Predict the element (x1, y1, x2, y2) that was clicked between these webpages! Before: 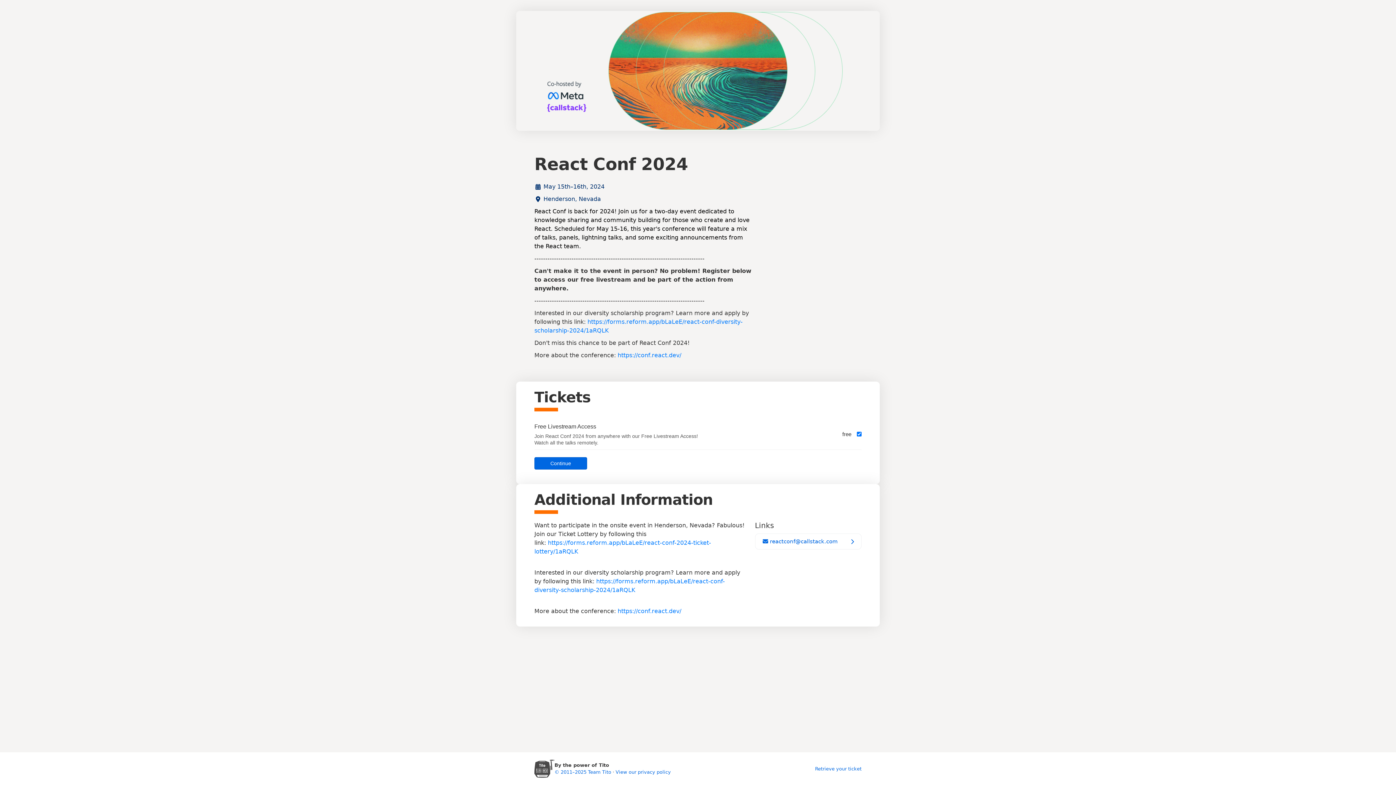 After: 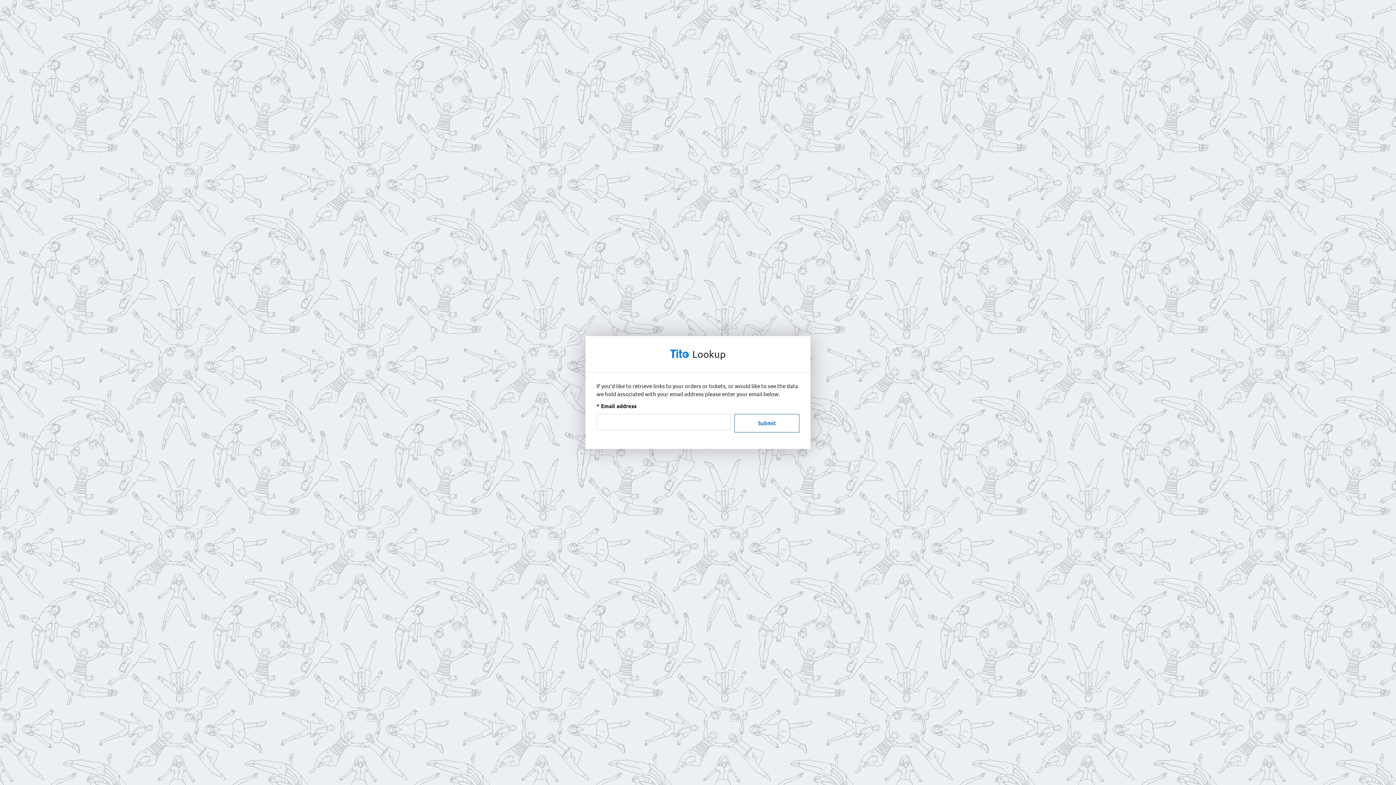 Action: bbox: (815, 766, 861, 771) label: Retrieve your ticket